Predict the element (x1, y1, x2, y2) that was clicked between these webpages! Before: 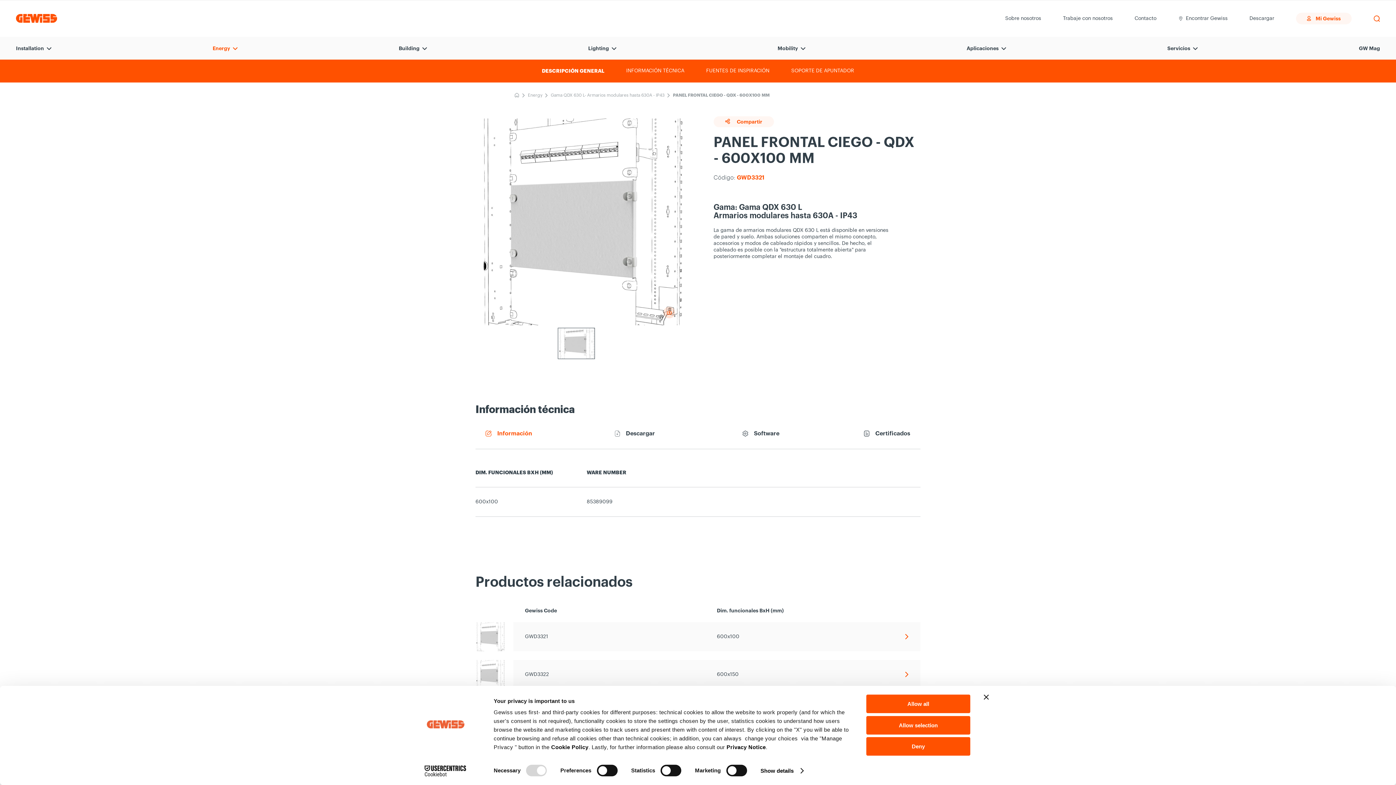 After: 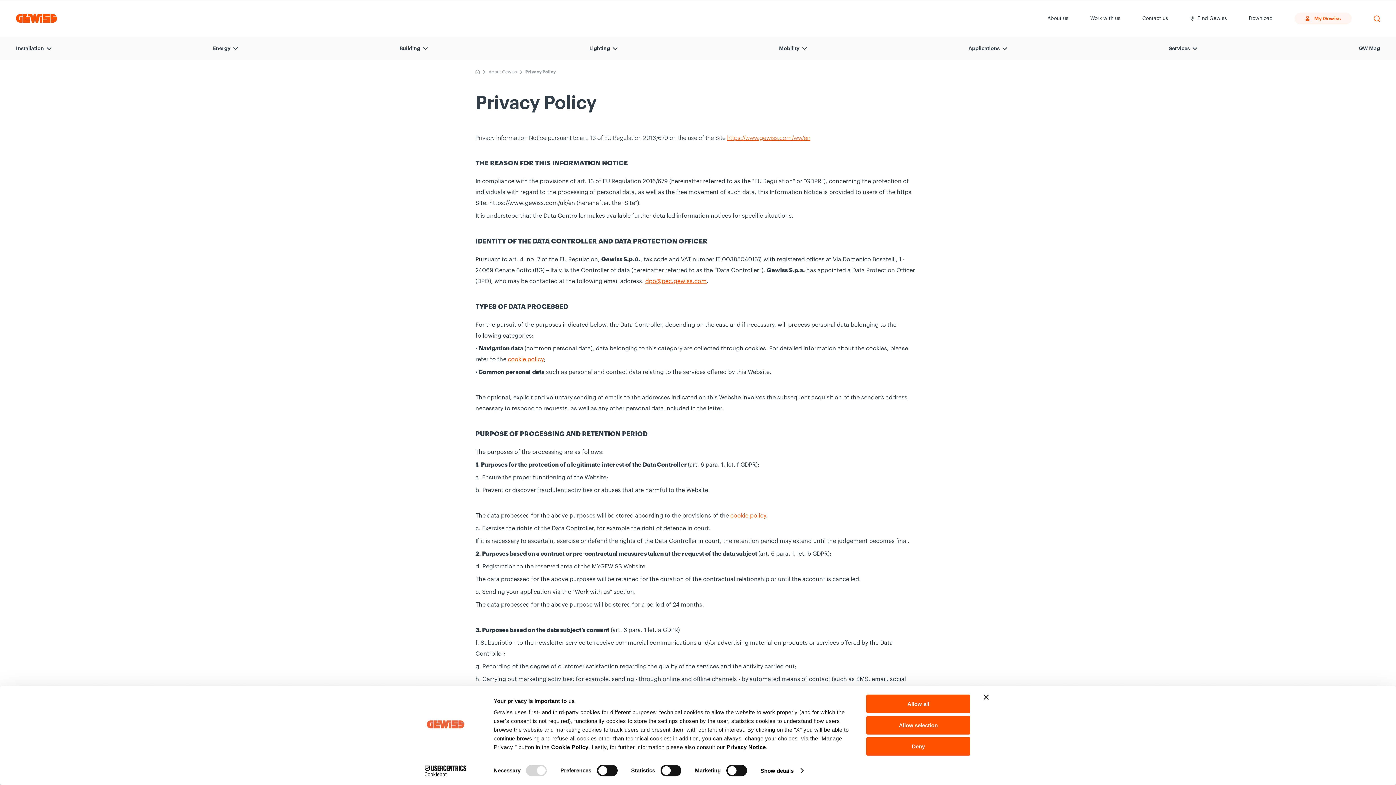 Action: bbox: (726, 744, 766, 750) label: Privacy Notice